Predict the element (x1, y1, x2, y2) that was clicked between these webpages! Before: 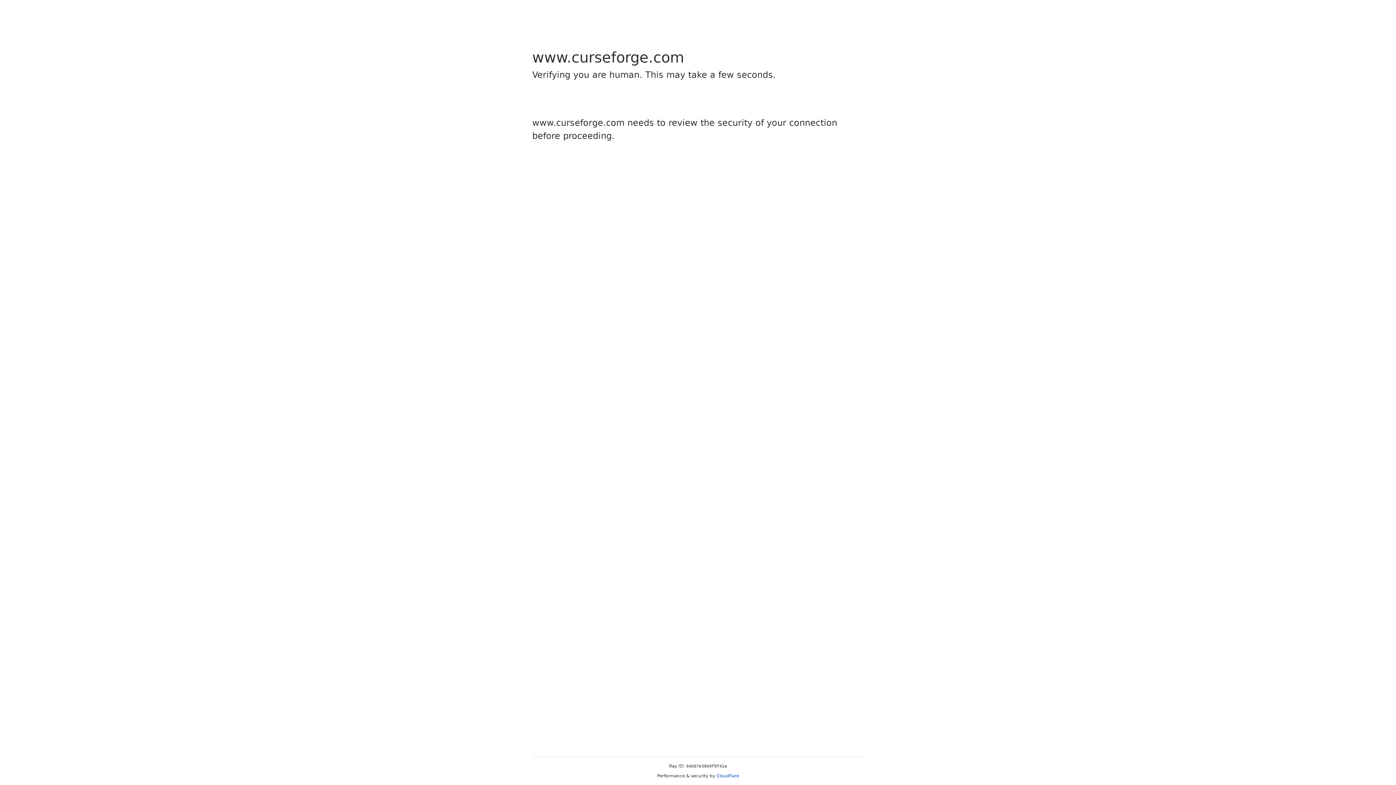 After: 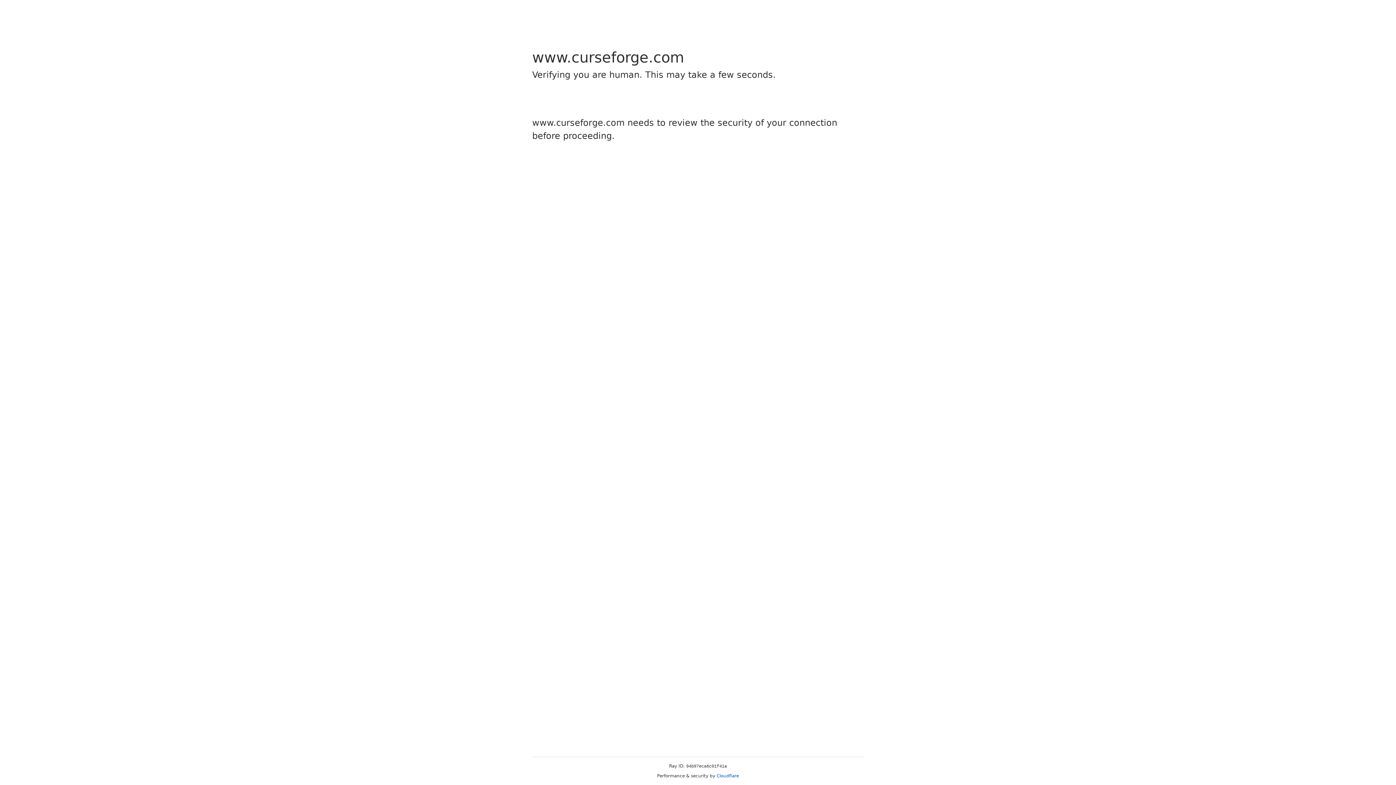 Action: label: Cloudflare bbox: (716, 773, 739, 778)